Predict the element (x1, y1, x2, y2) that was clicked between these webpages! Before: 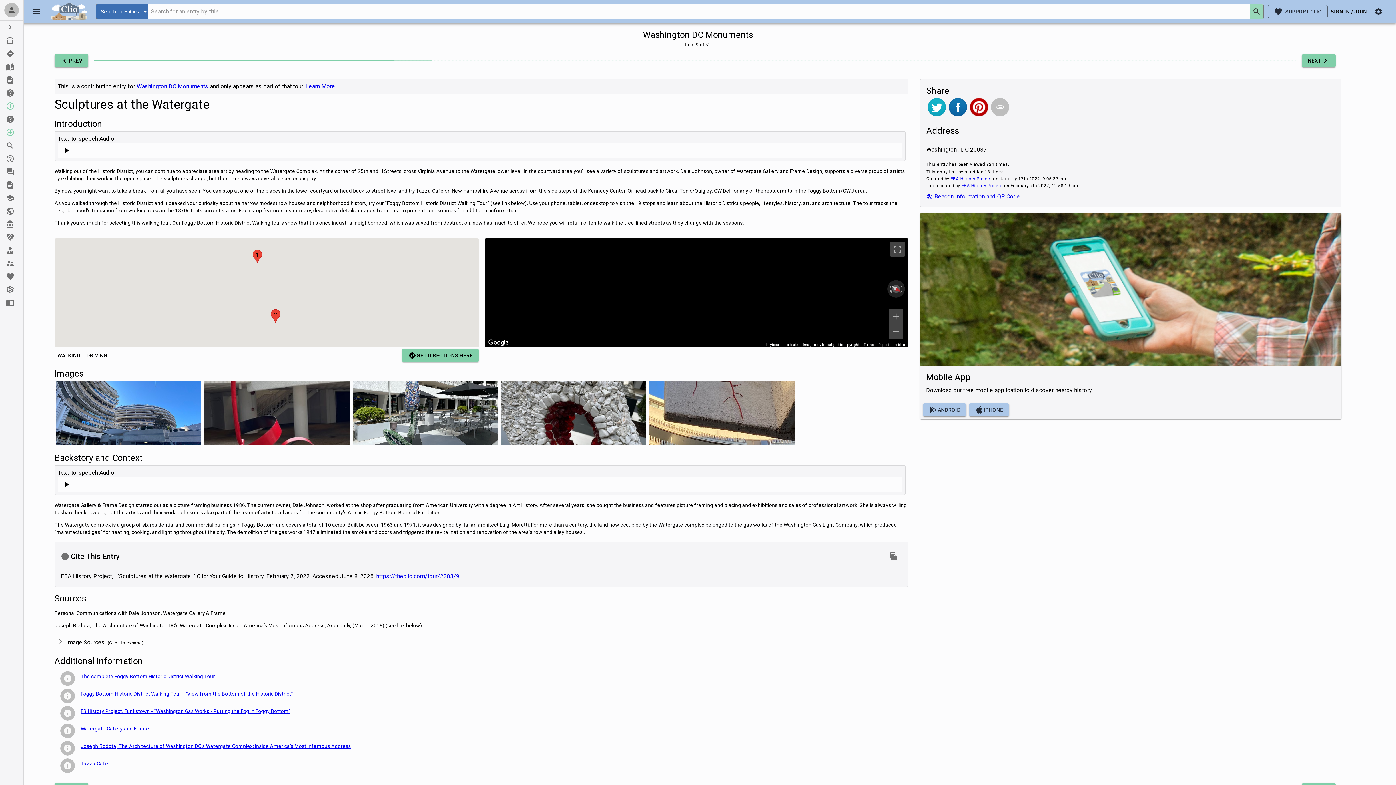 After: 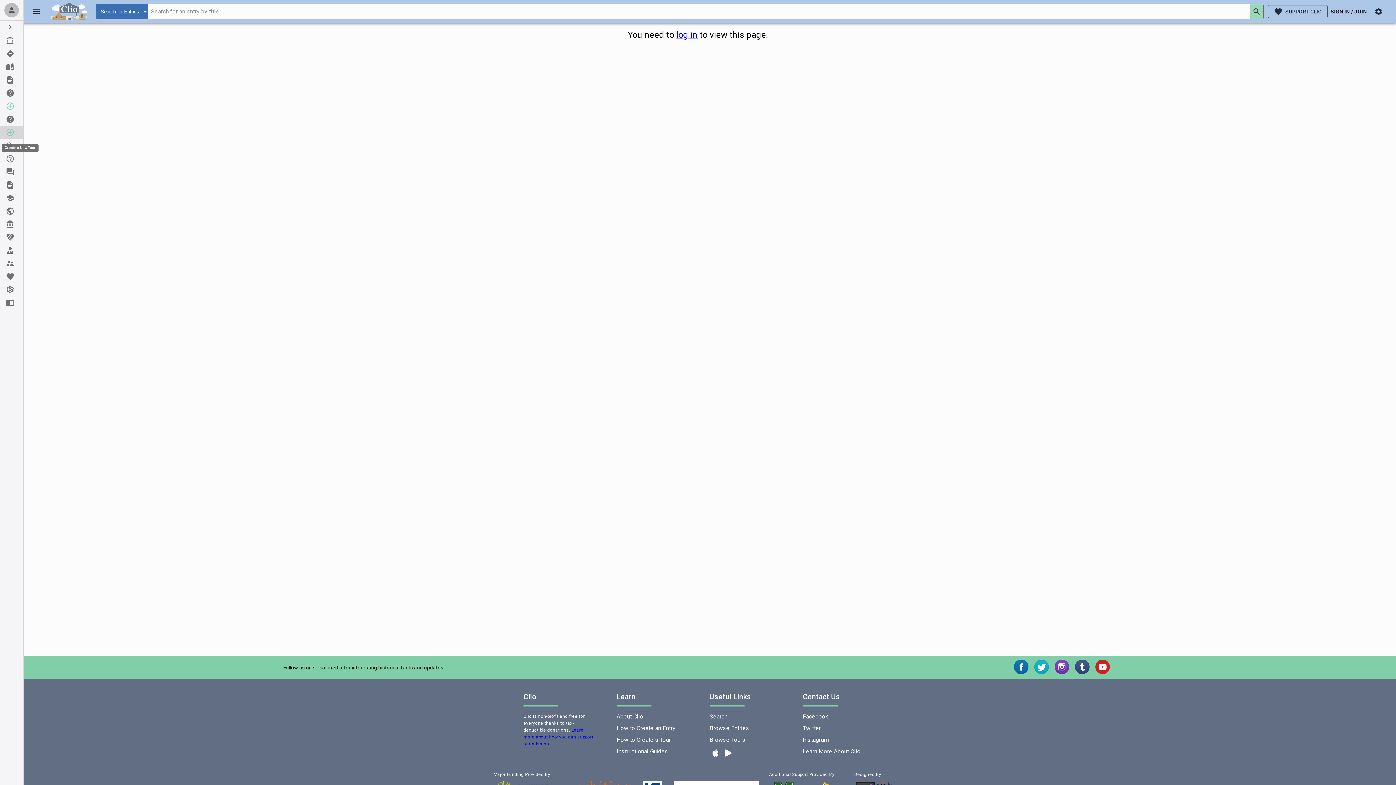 Action: bbox: (0, 125, 23, 138) label: Create a New Tour